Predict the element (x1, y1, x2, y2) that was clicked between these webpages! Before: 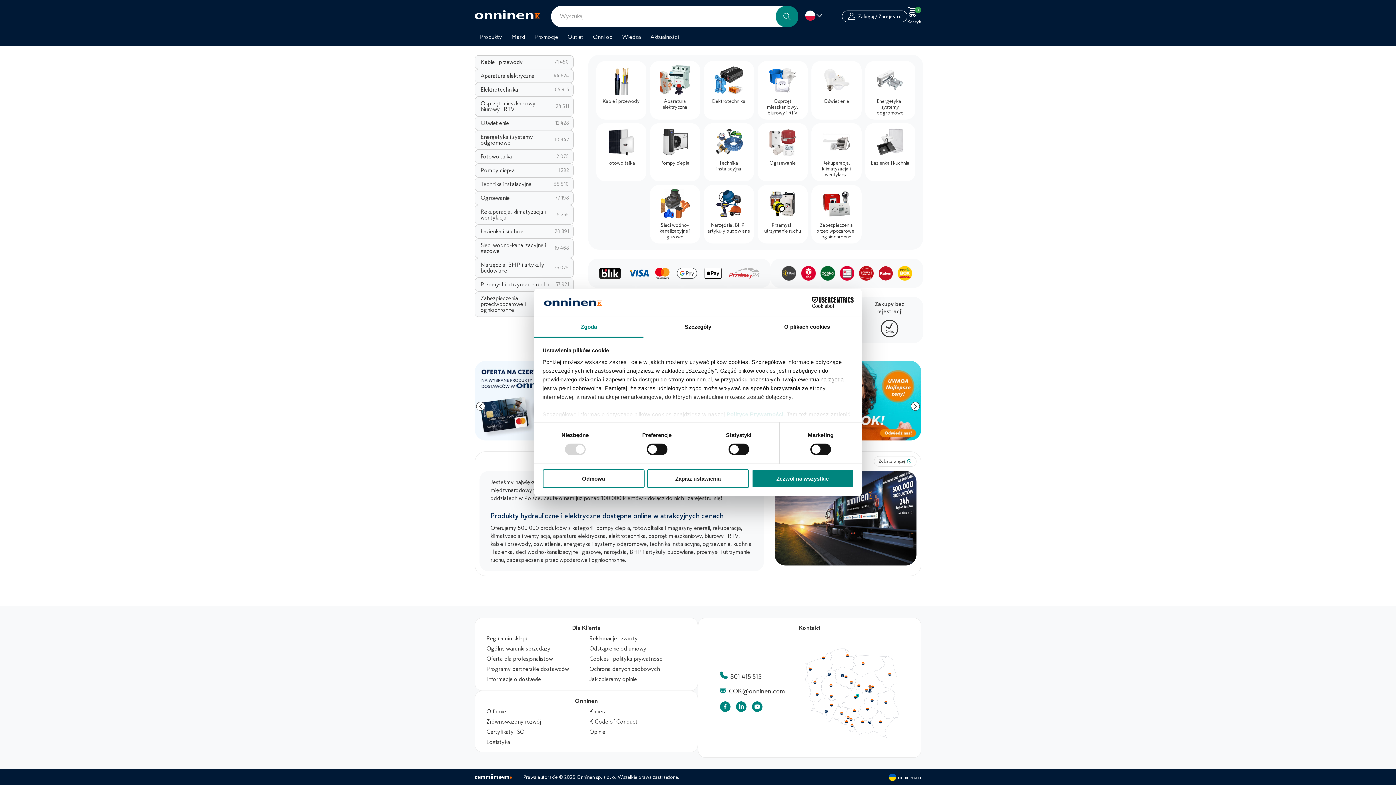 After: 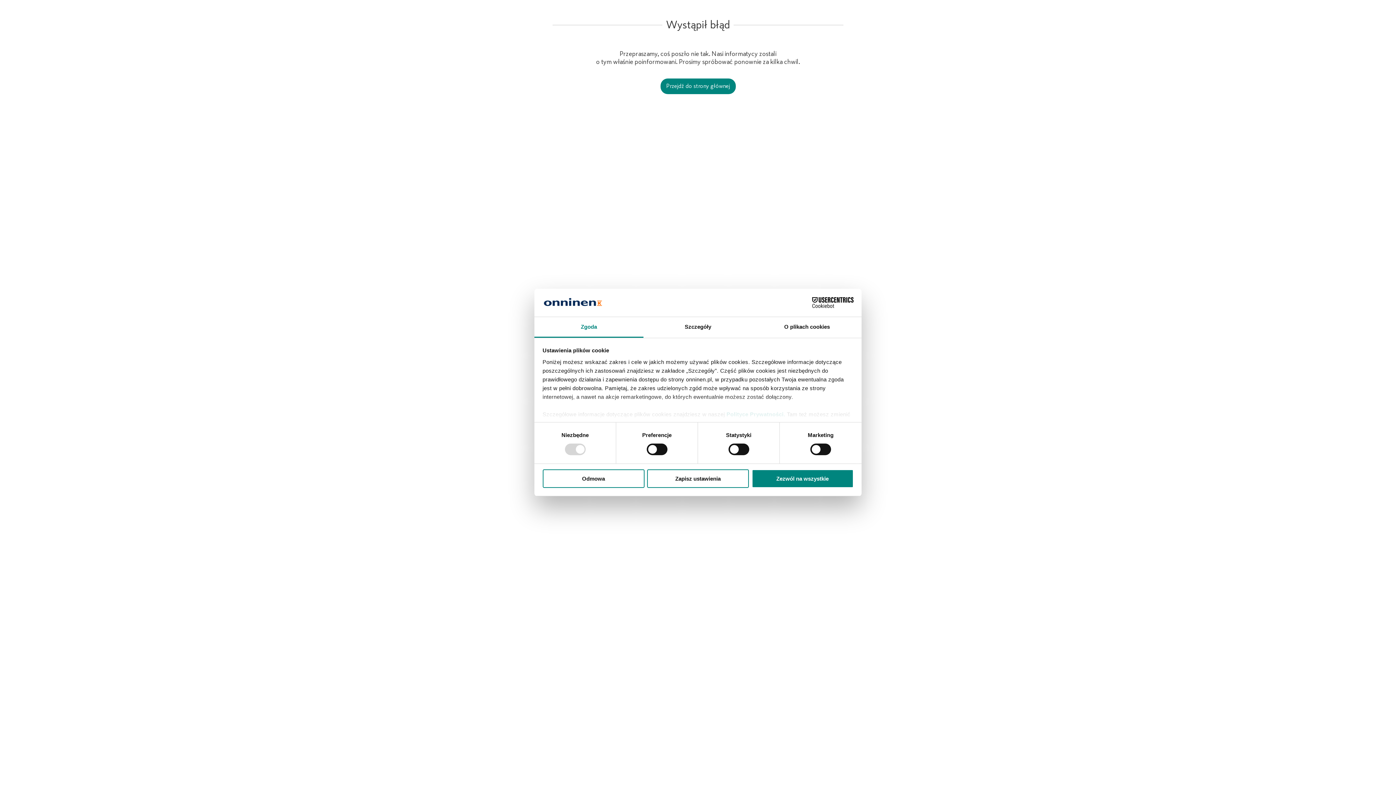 Action: bbox: (480, 281, 554, 287) label: Przemysł i utrzymanie ruchu